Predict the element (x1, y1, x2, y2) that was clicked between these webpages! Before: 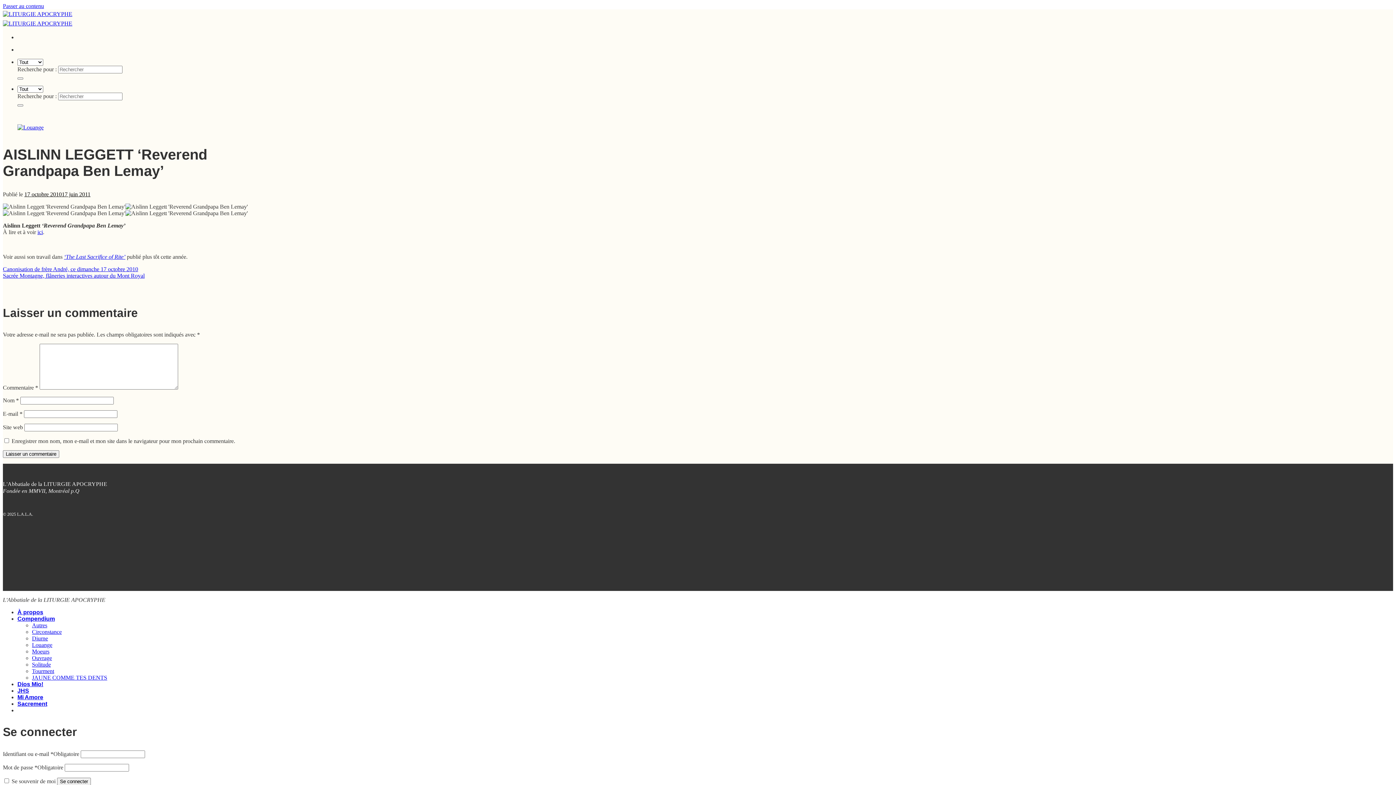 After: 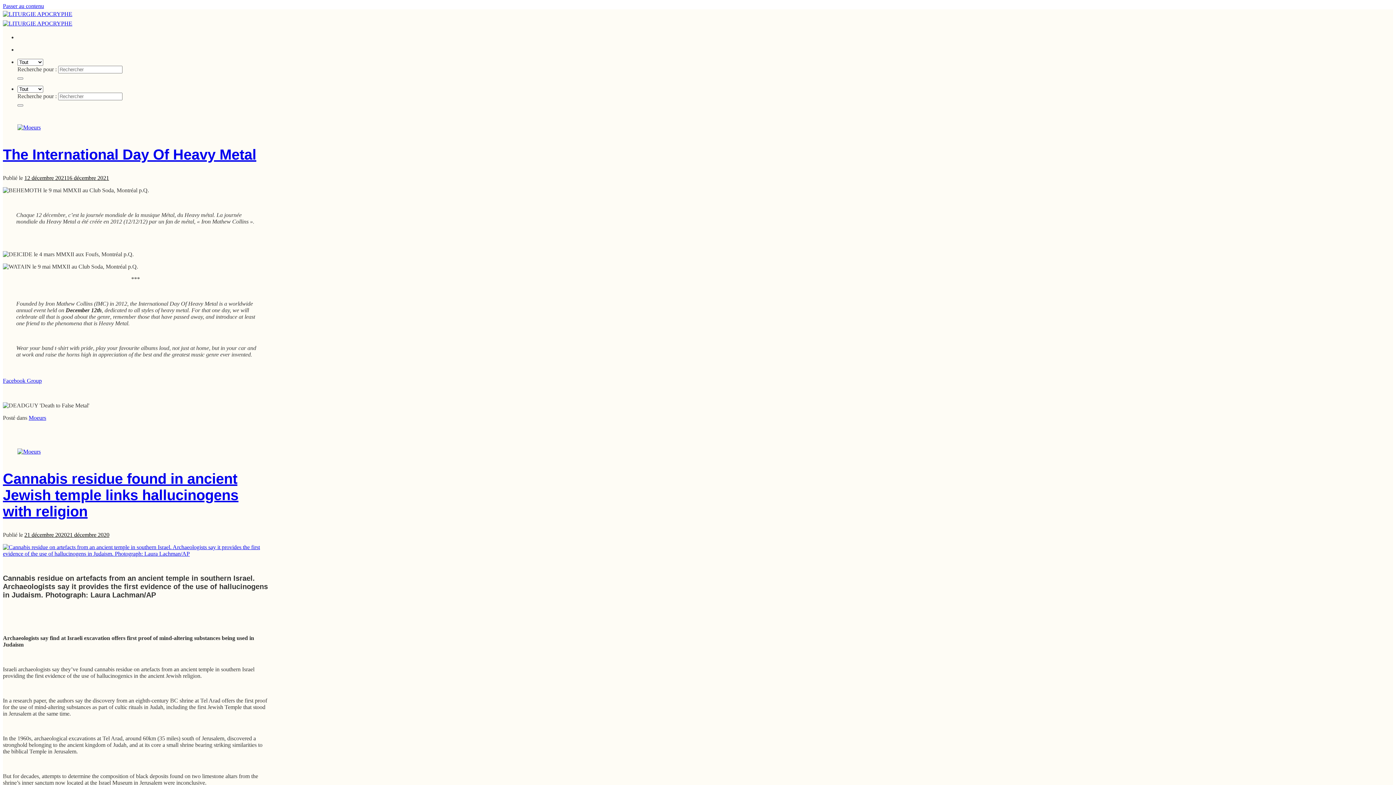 Action: label: Moeurs bbox: (32, 648, 49, 654)